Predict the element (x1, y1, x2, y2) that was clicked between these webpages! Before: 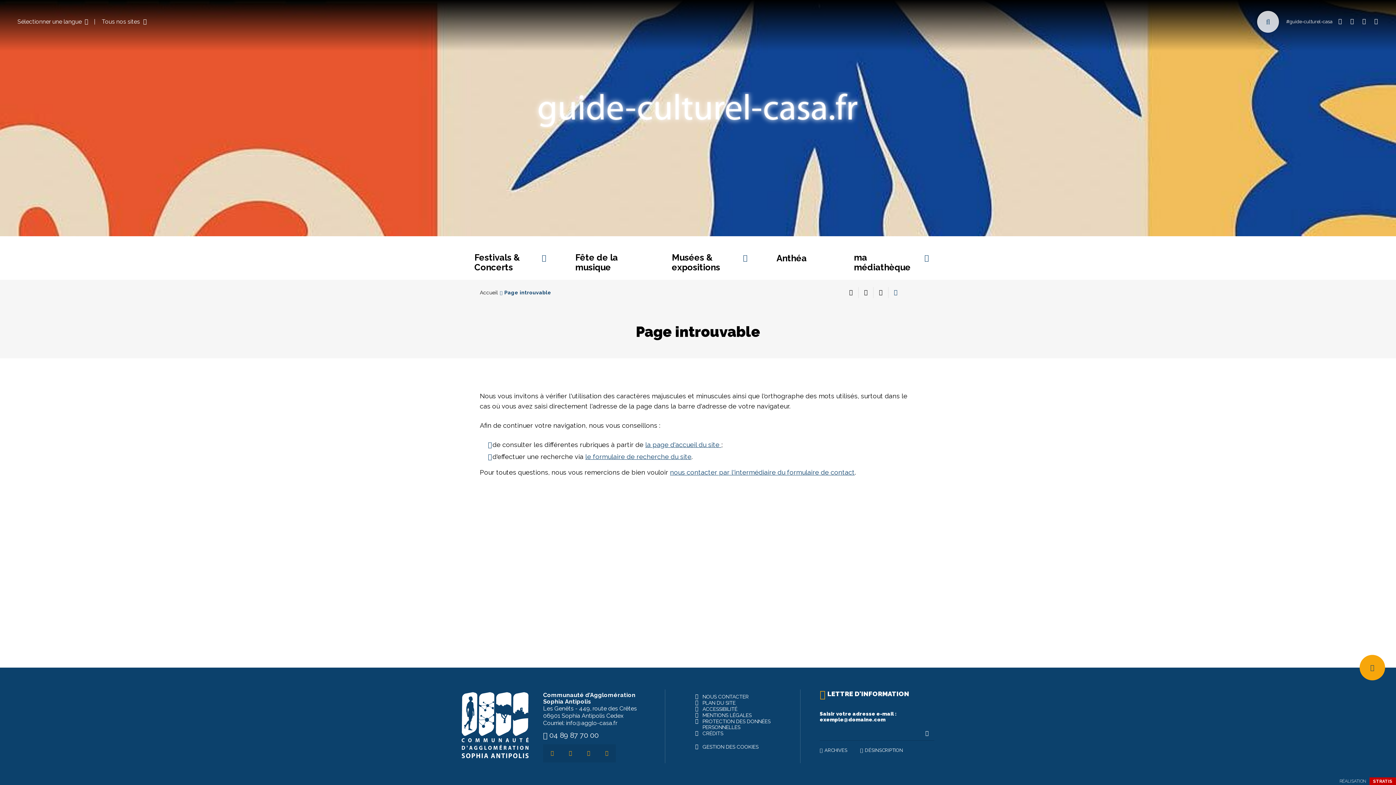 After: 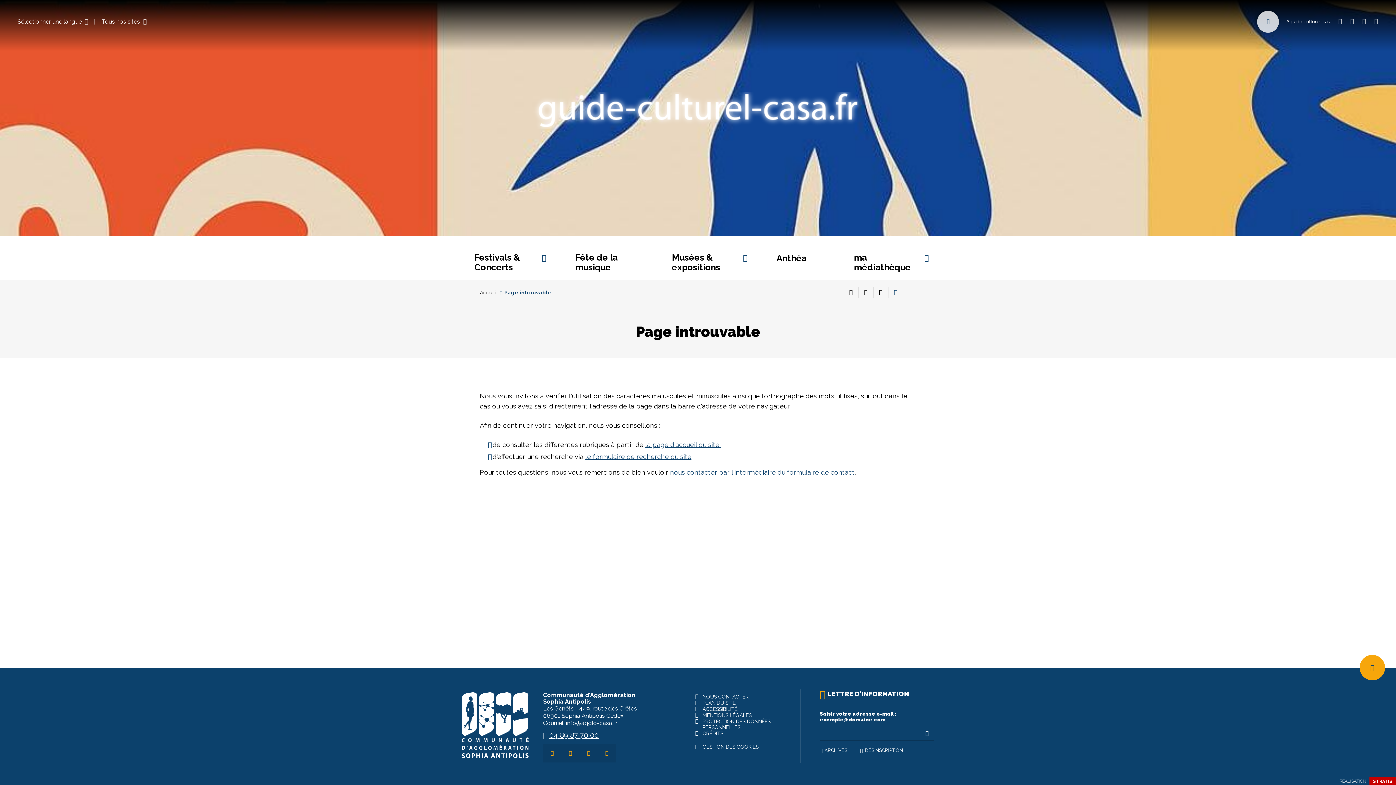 Action: bbox: (543, 731, 645, 740) label: tel:0489877000 (ouverture du gestionnaire d'appel)